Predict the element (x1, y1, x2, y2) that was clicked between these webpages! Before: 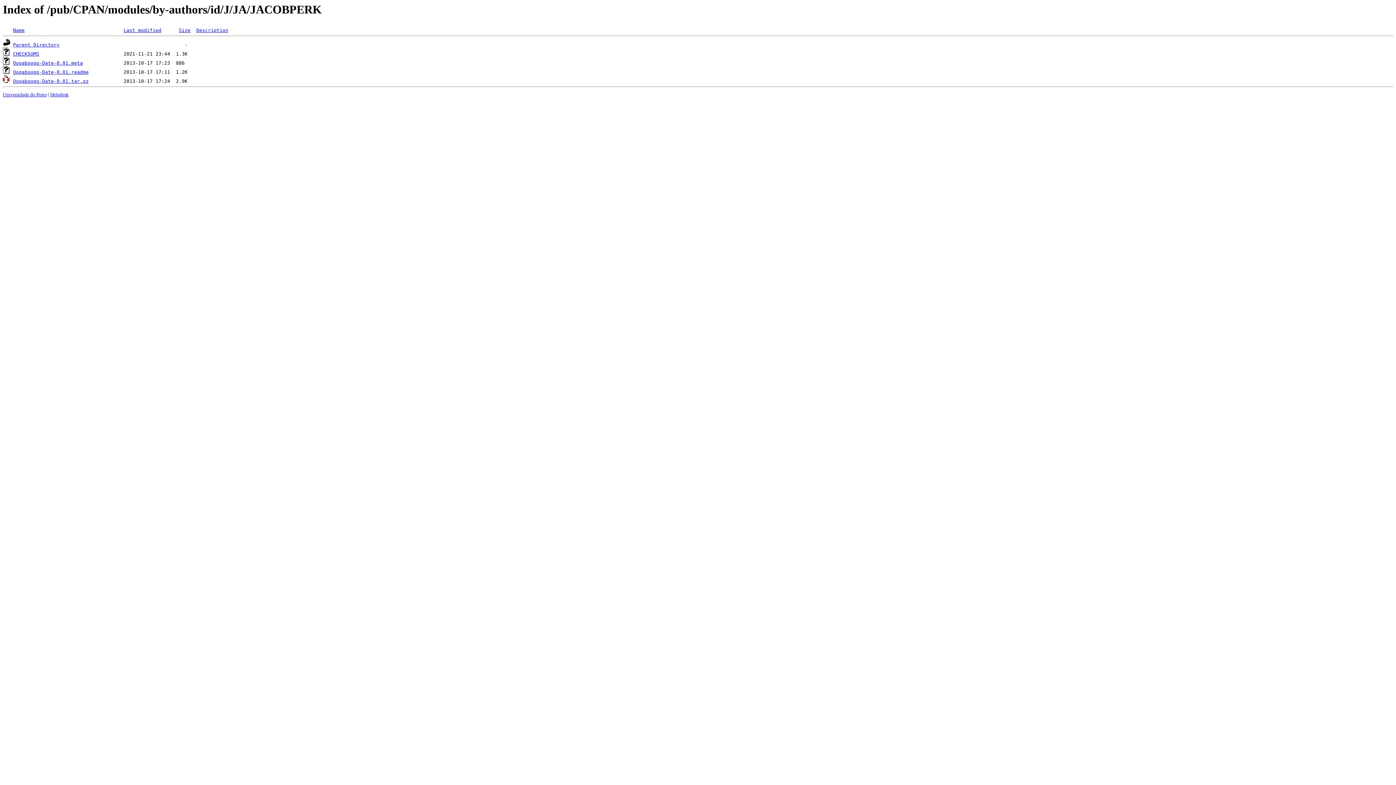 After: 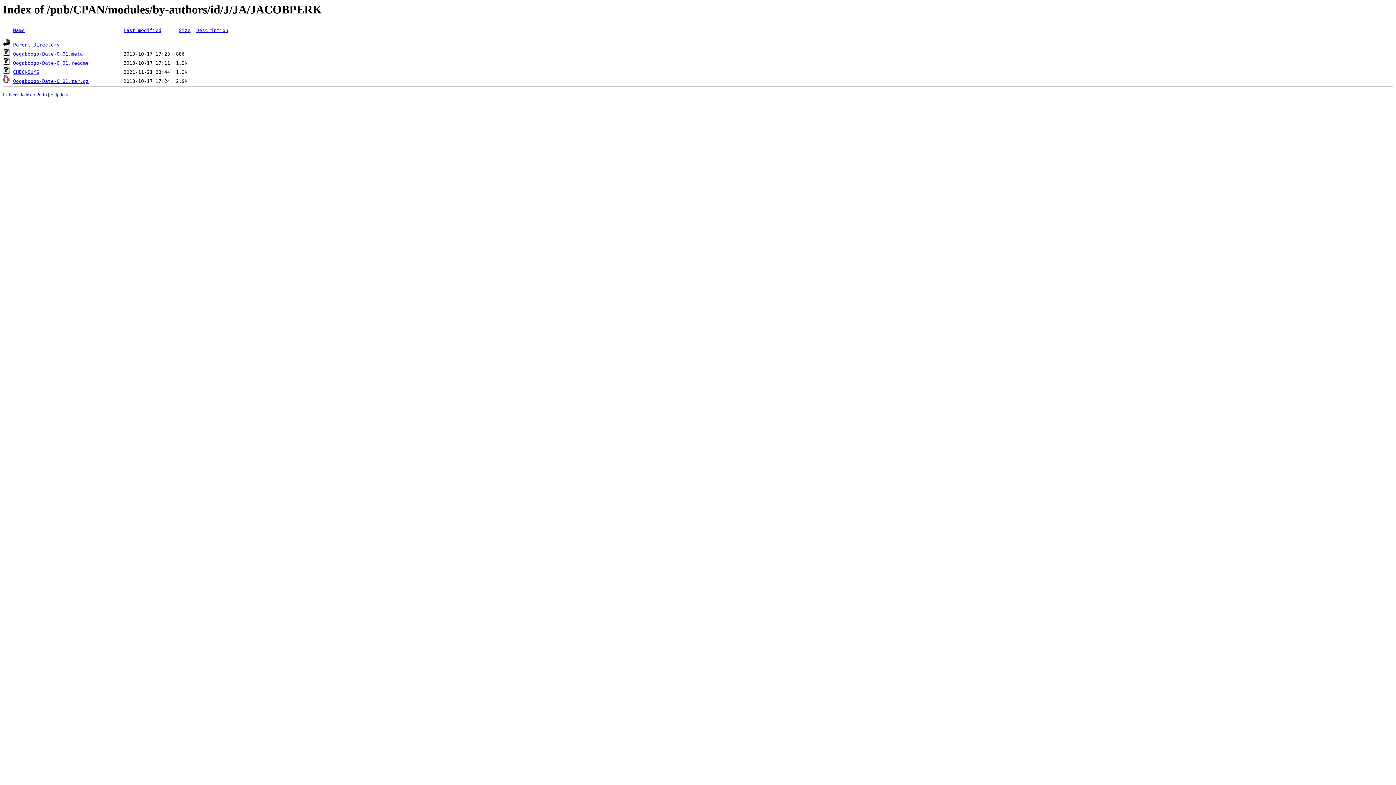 Action: label: Size bbox: (178, 27, 190, 33)